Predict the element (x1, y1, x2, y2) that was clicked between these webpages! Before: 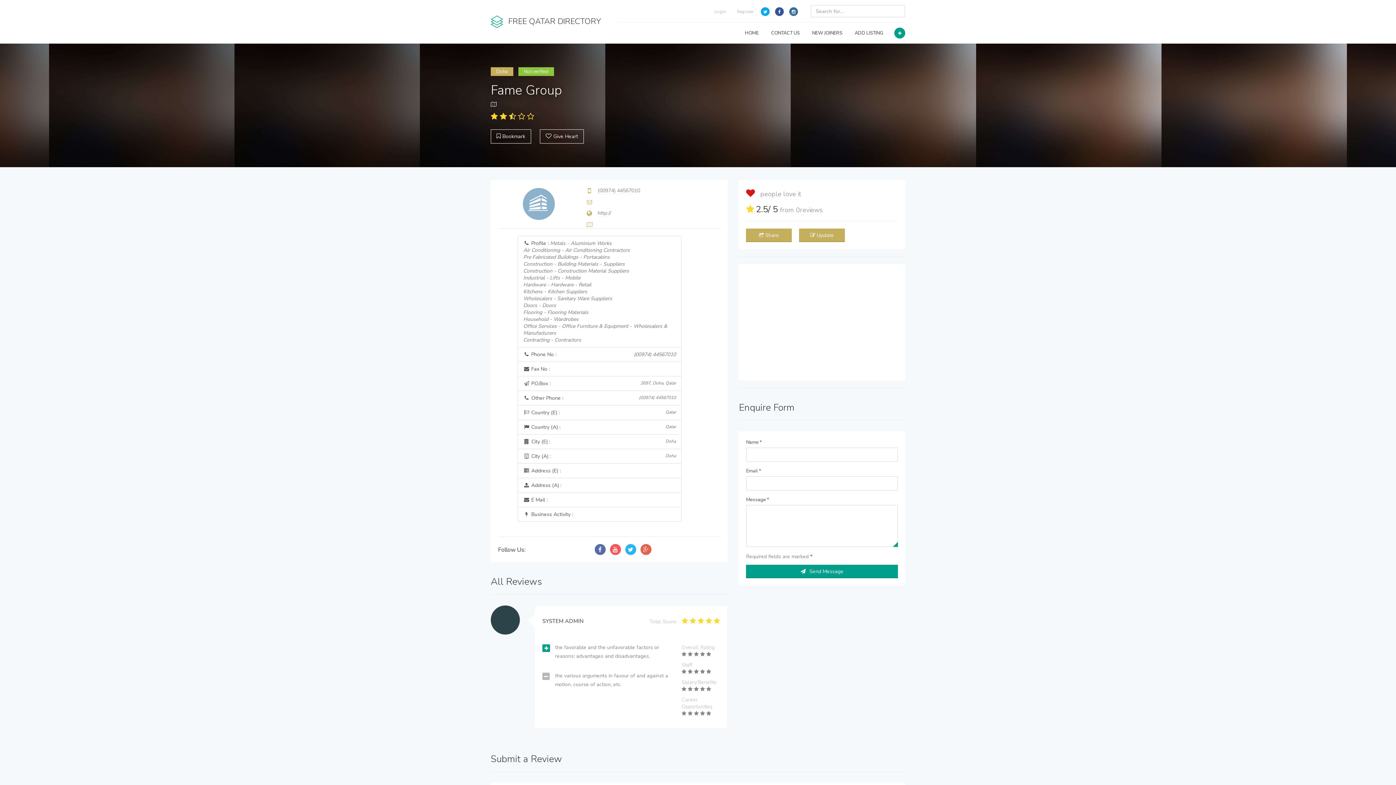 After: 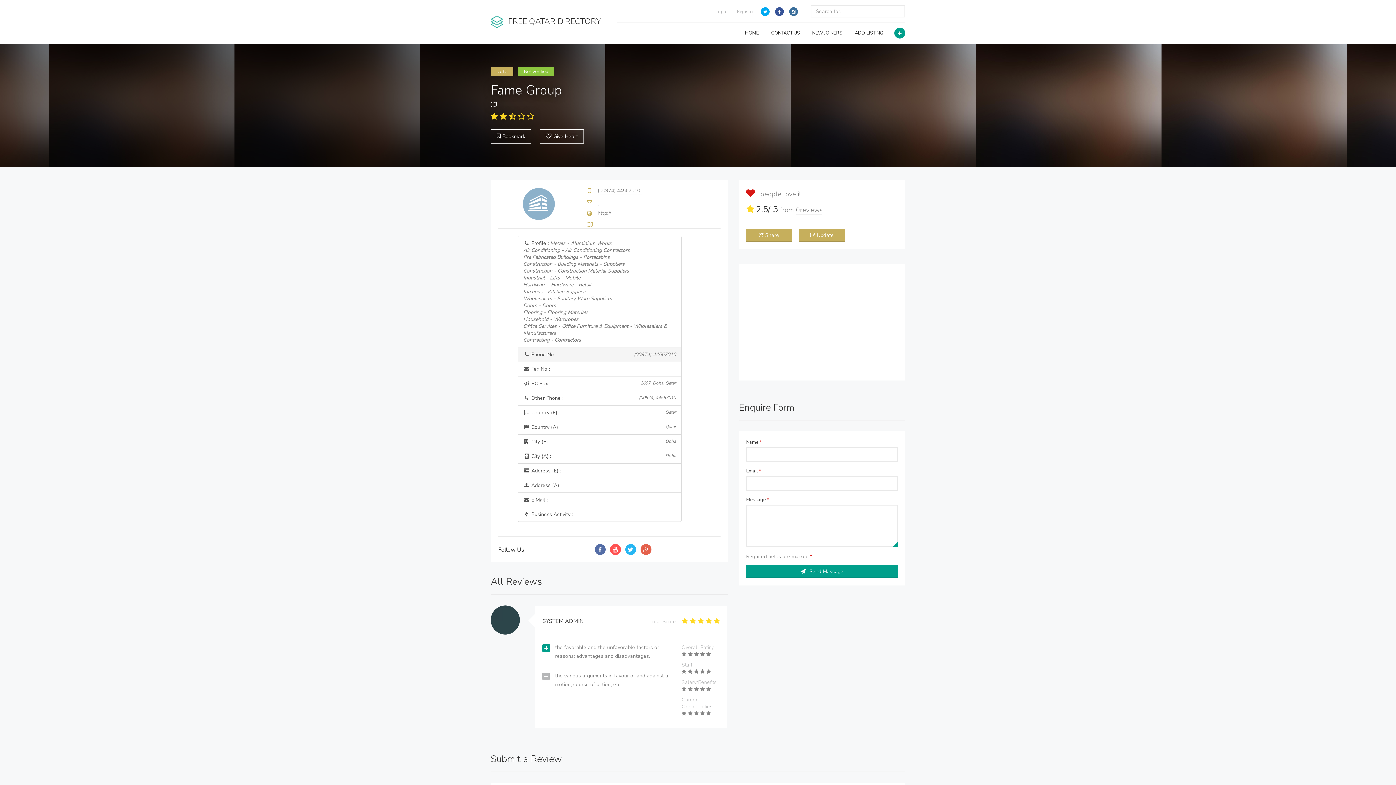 Action: bbox: (517, 347, 681, 362) label:  Phone No :
(00974) 44567010